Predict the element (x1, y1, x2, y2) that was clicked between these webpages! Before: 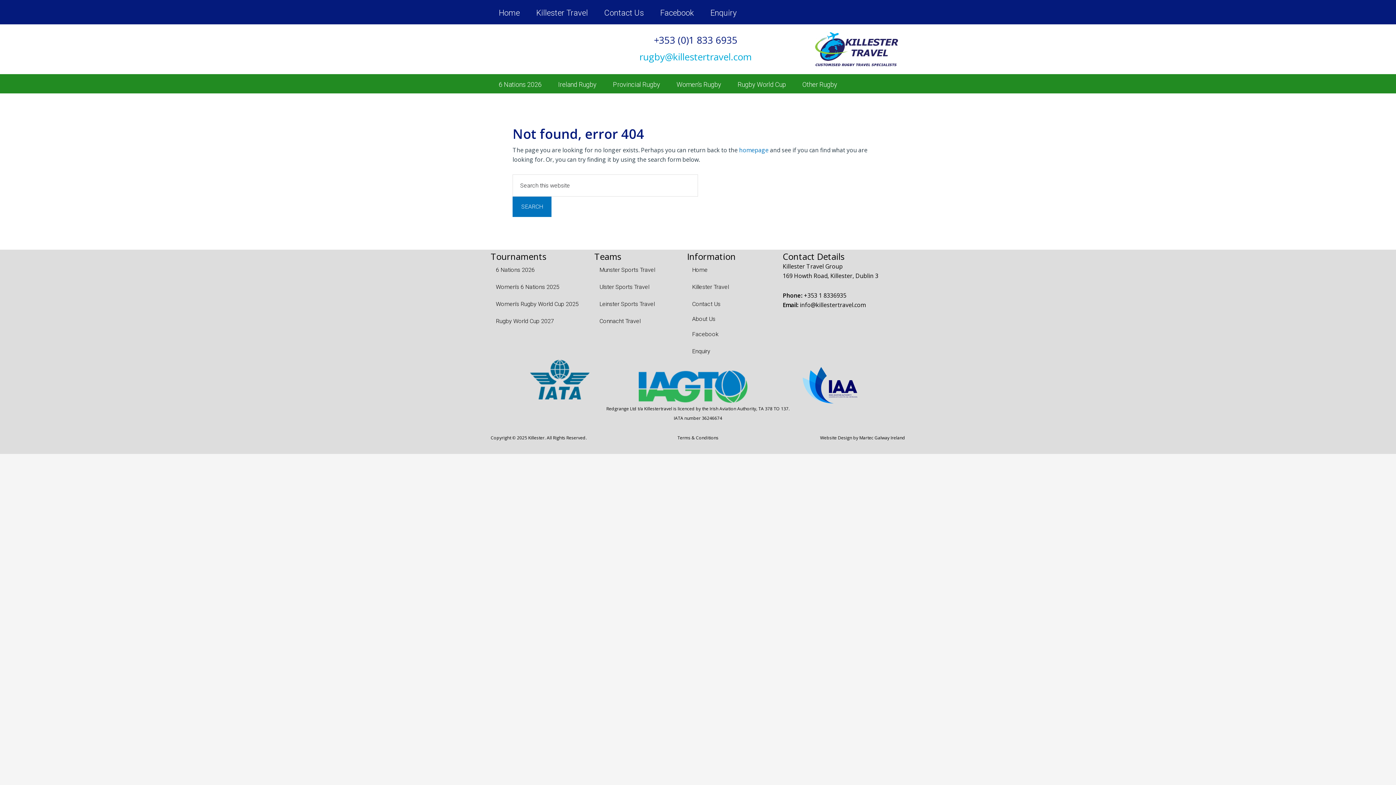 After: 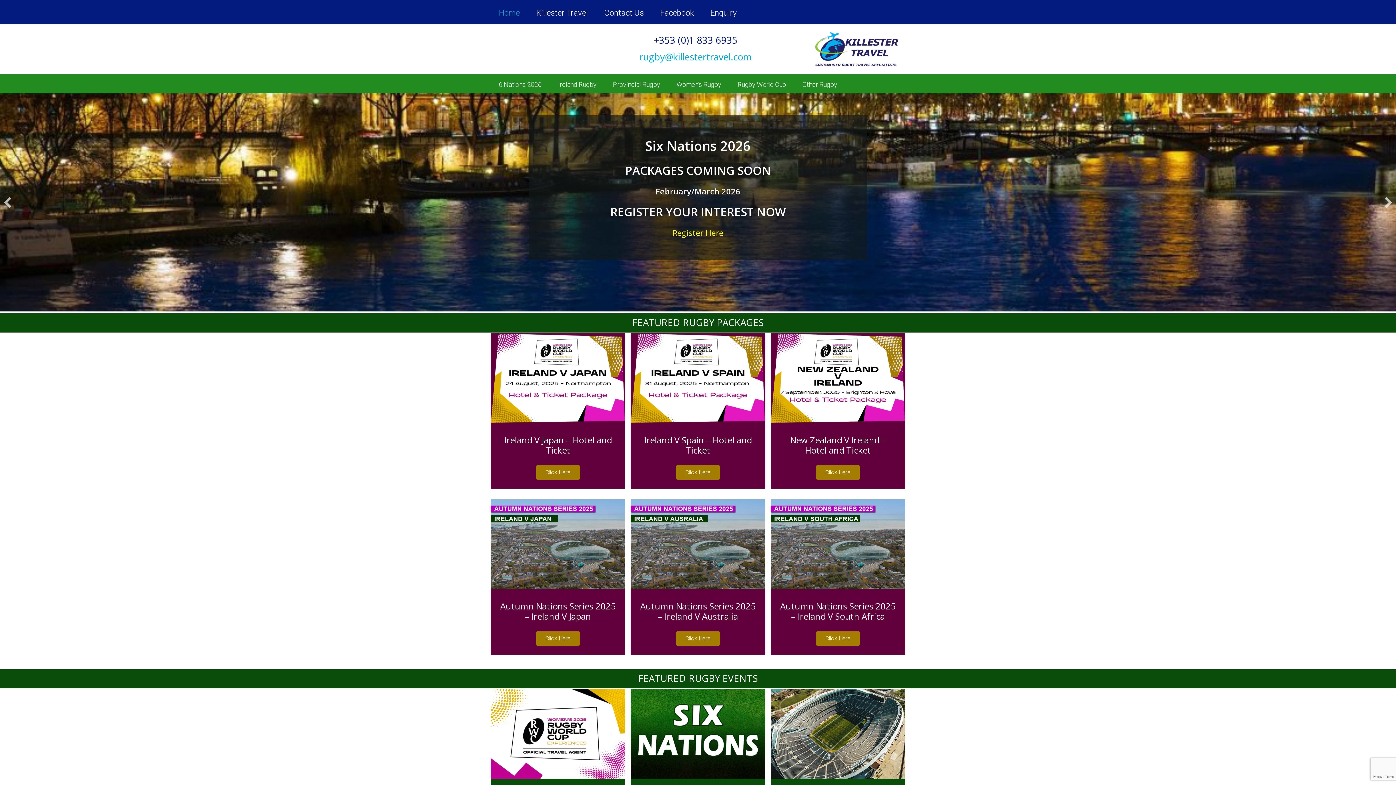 Action: label: Home bbox: (687, 261, 782, 278)